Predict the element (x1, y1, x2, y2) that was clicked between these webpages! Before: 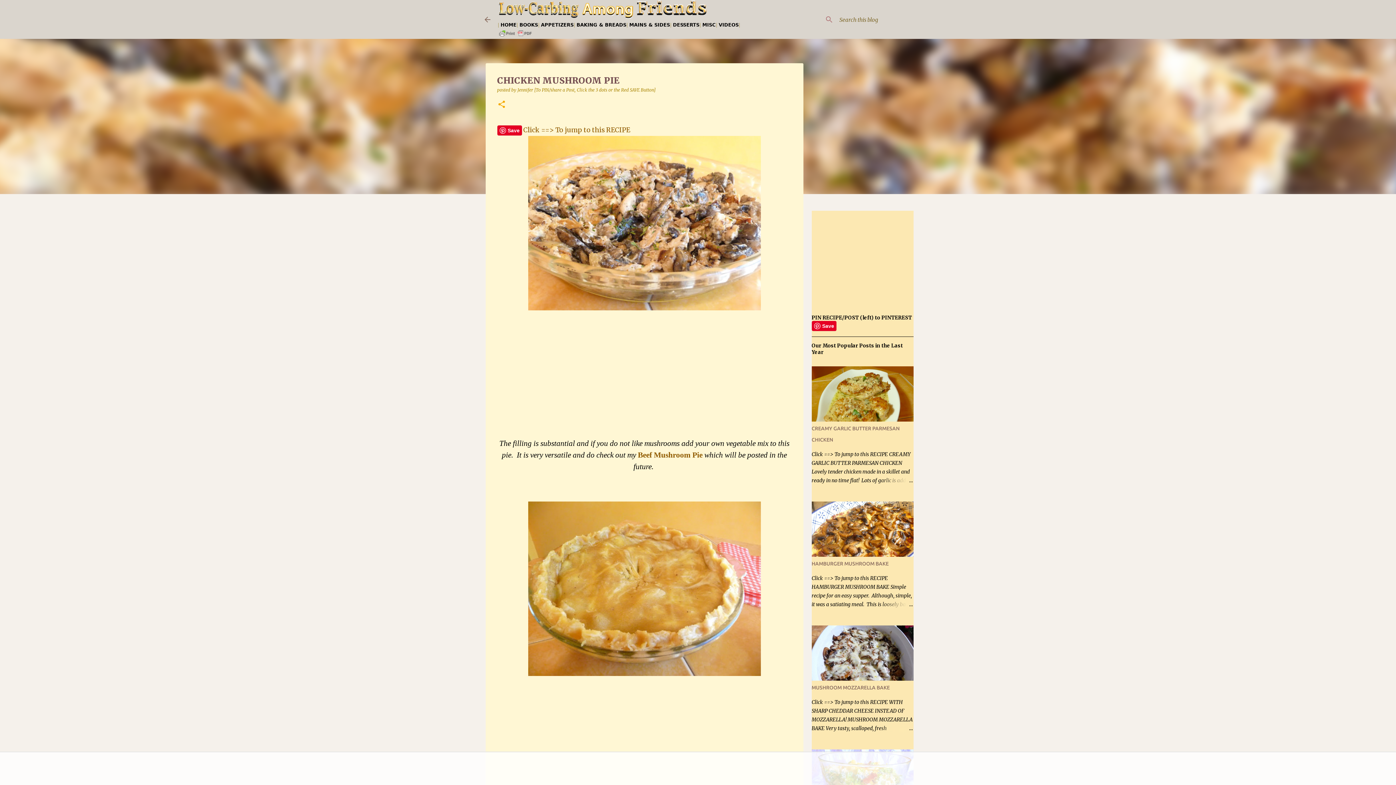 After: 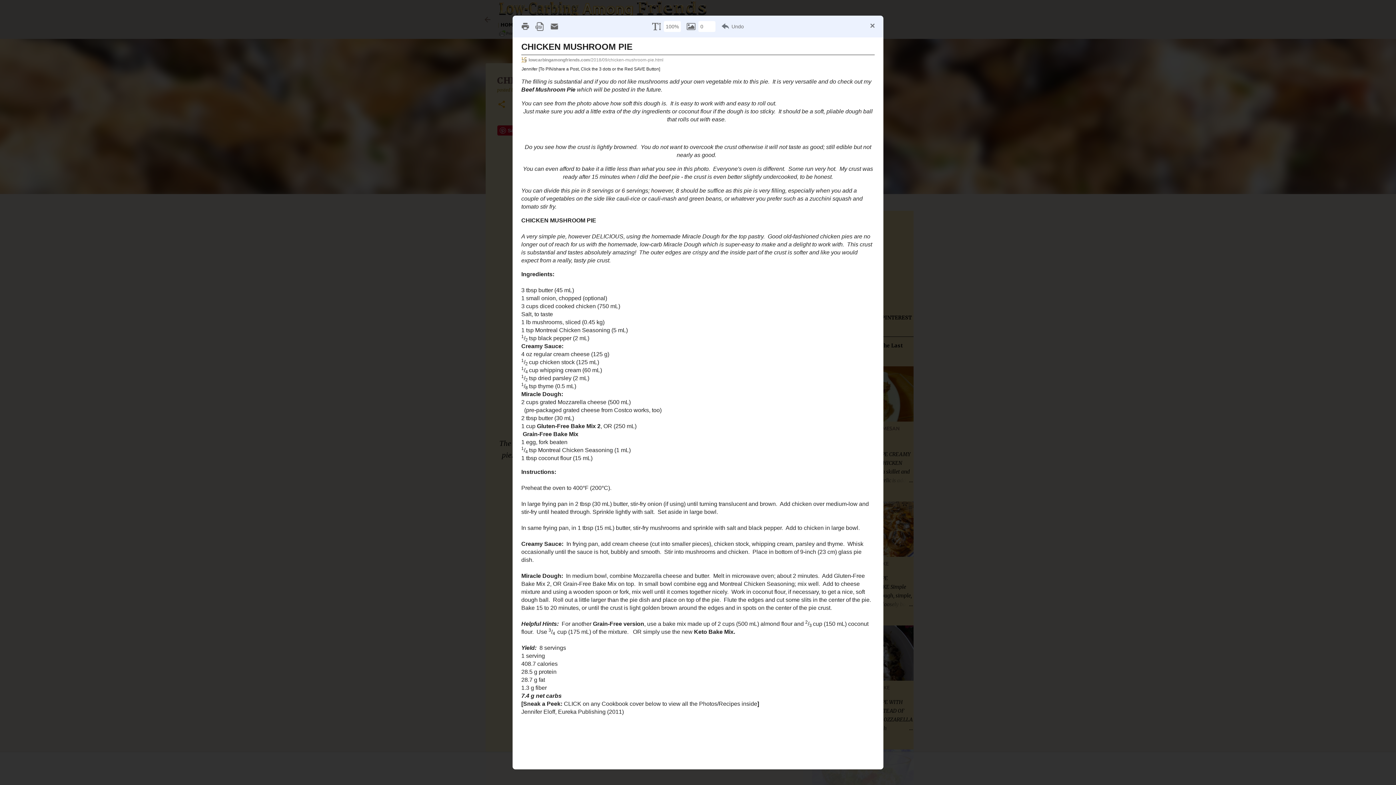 Action: bbox: (497, 32, 534, 38)